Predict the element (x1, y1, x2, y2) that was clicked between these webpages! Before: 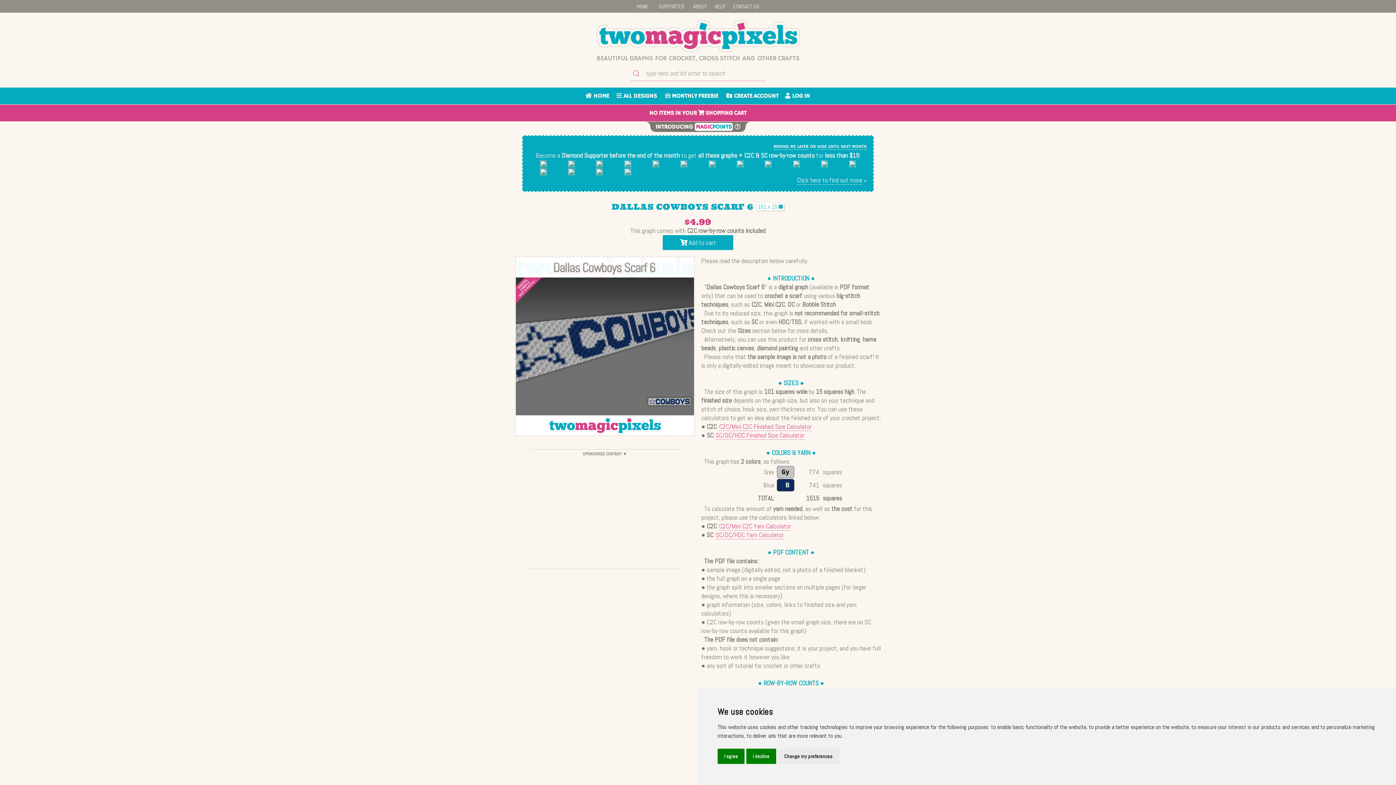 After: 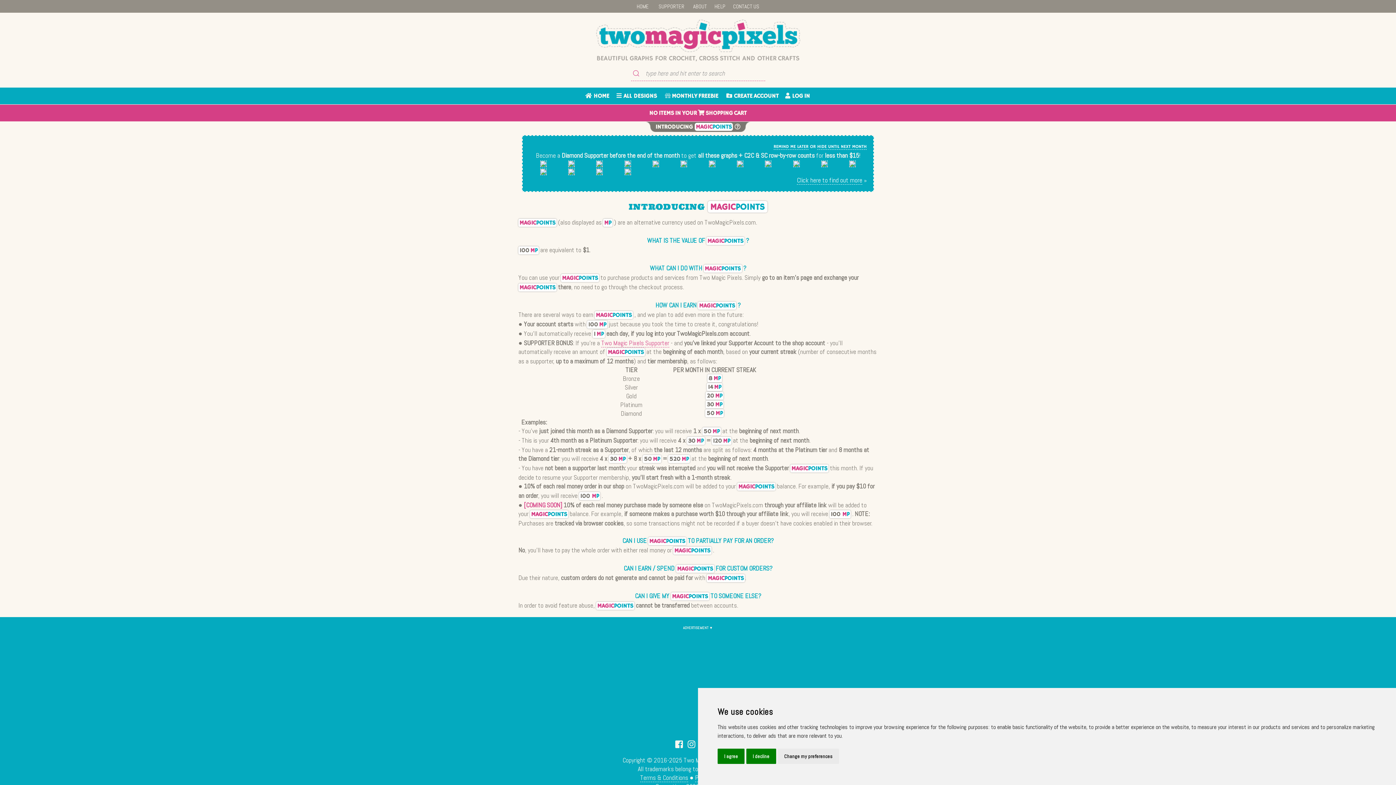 Action: label: INTRODUCING MAGICPOINTS  bbox: (655, 122, 740, 130)